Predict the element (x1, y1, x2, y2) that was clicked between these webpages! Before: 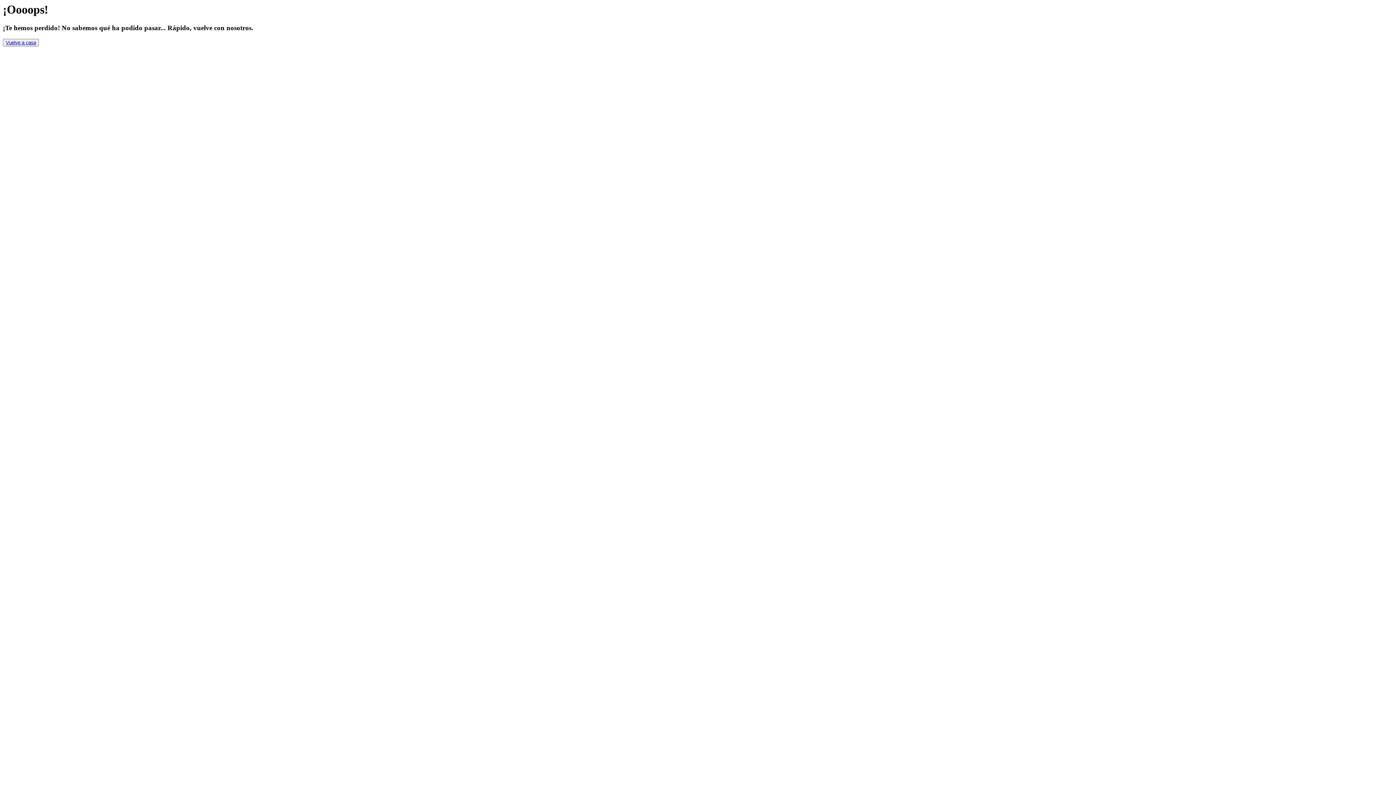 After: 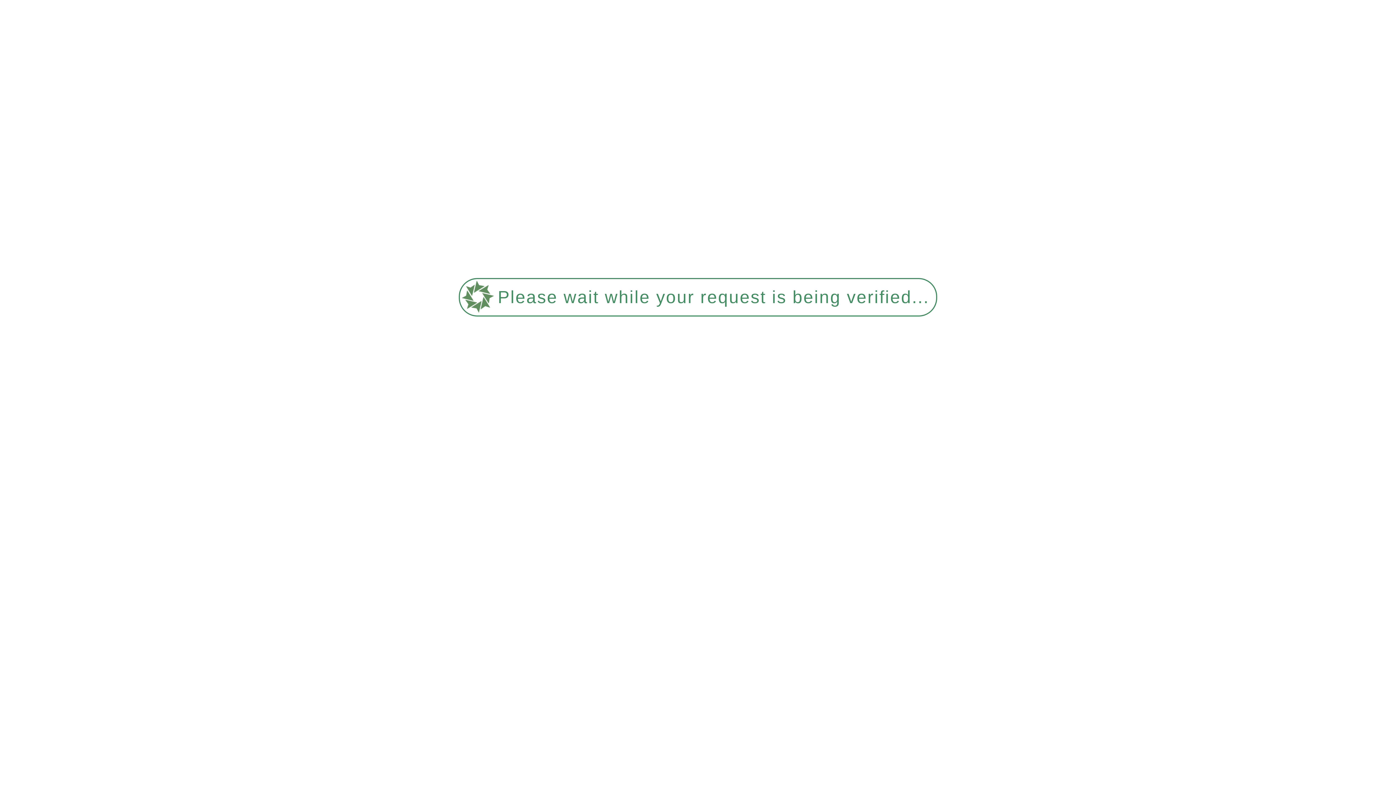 Action: label: Vuelve a casa bbox: (2, 38, 38, 46)